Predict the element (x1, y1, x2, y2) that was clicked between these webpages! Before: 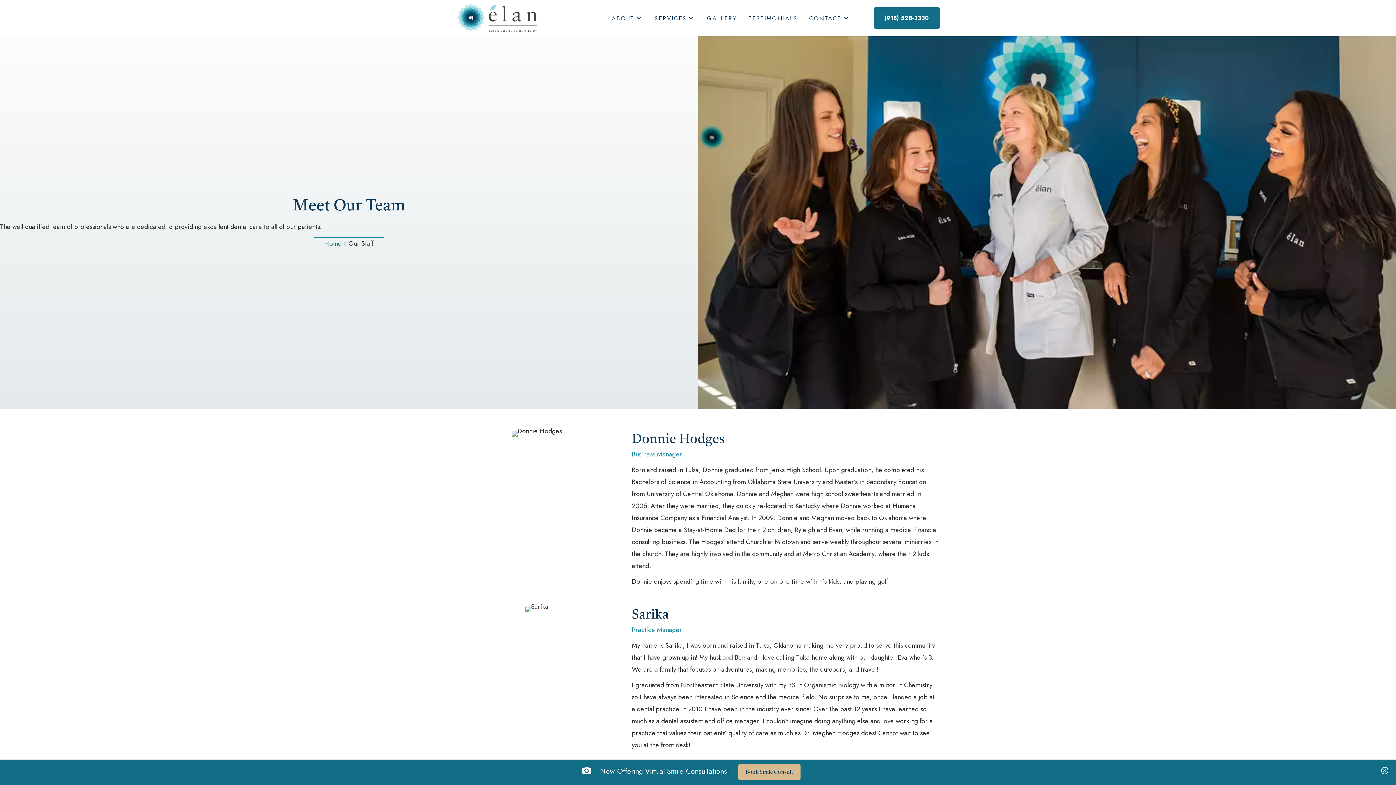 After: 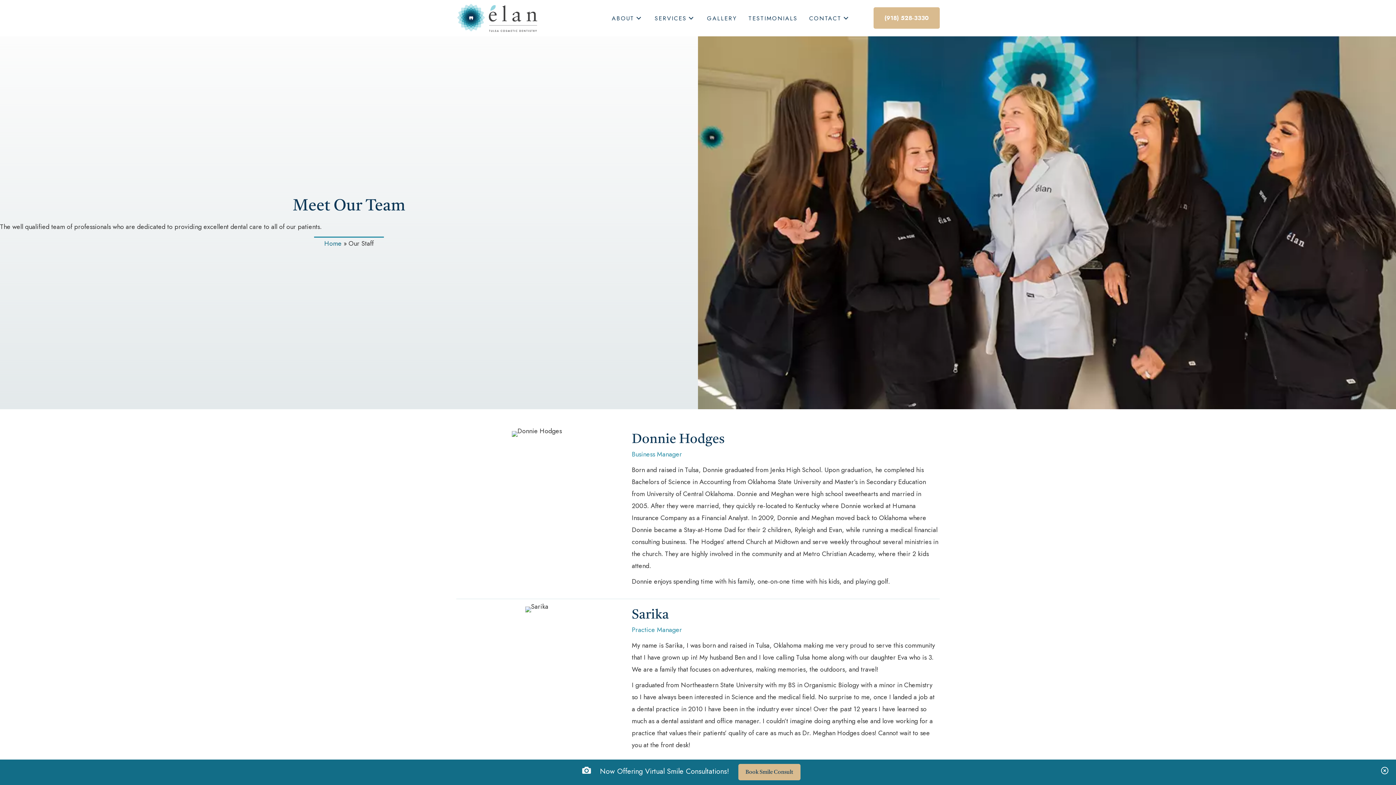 Action: label: (918) 528-3330 bbox: (873, 7, 939, 28)